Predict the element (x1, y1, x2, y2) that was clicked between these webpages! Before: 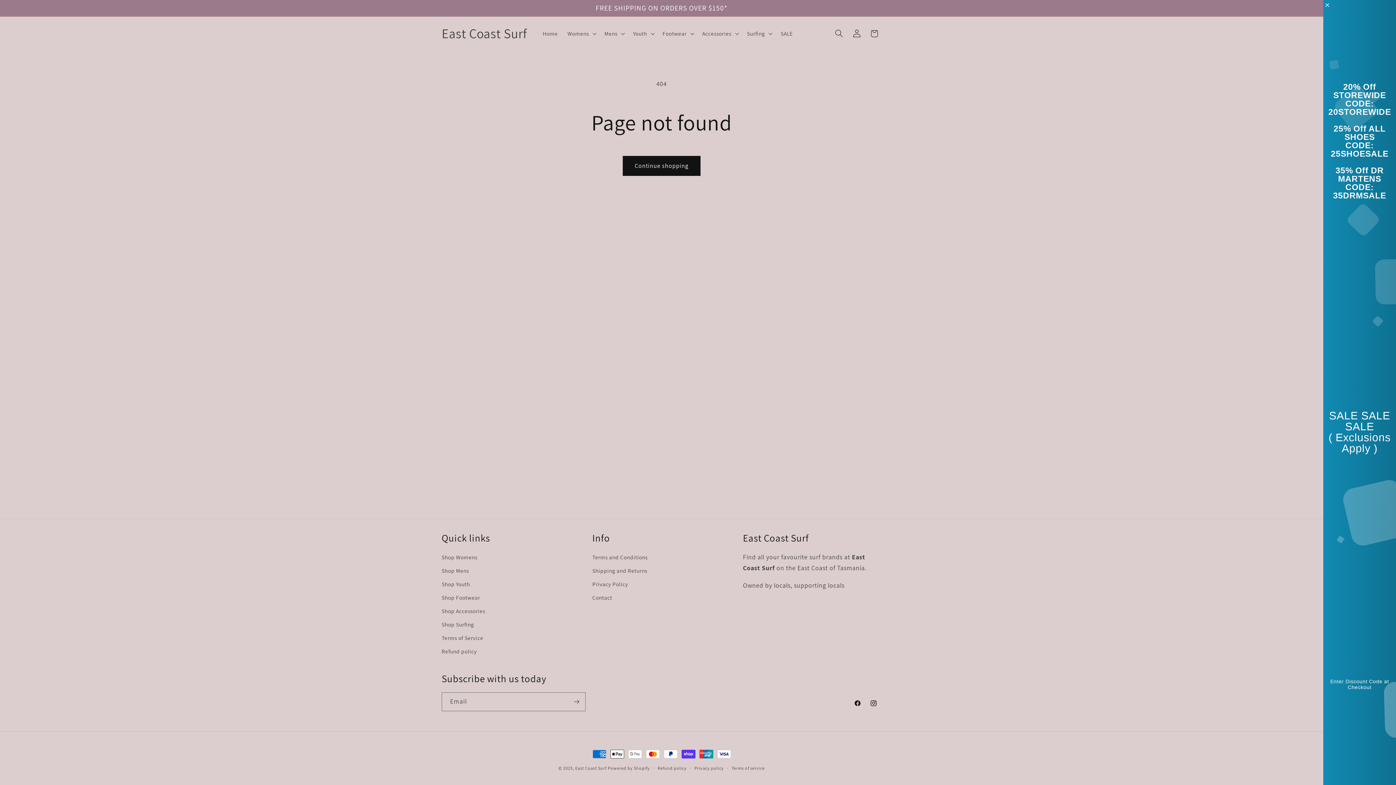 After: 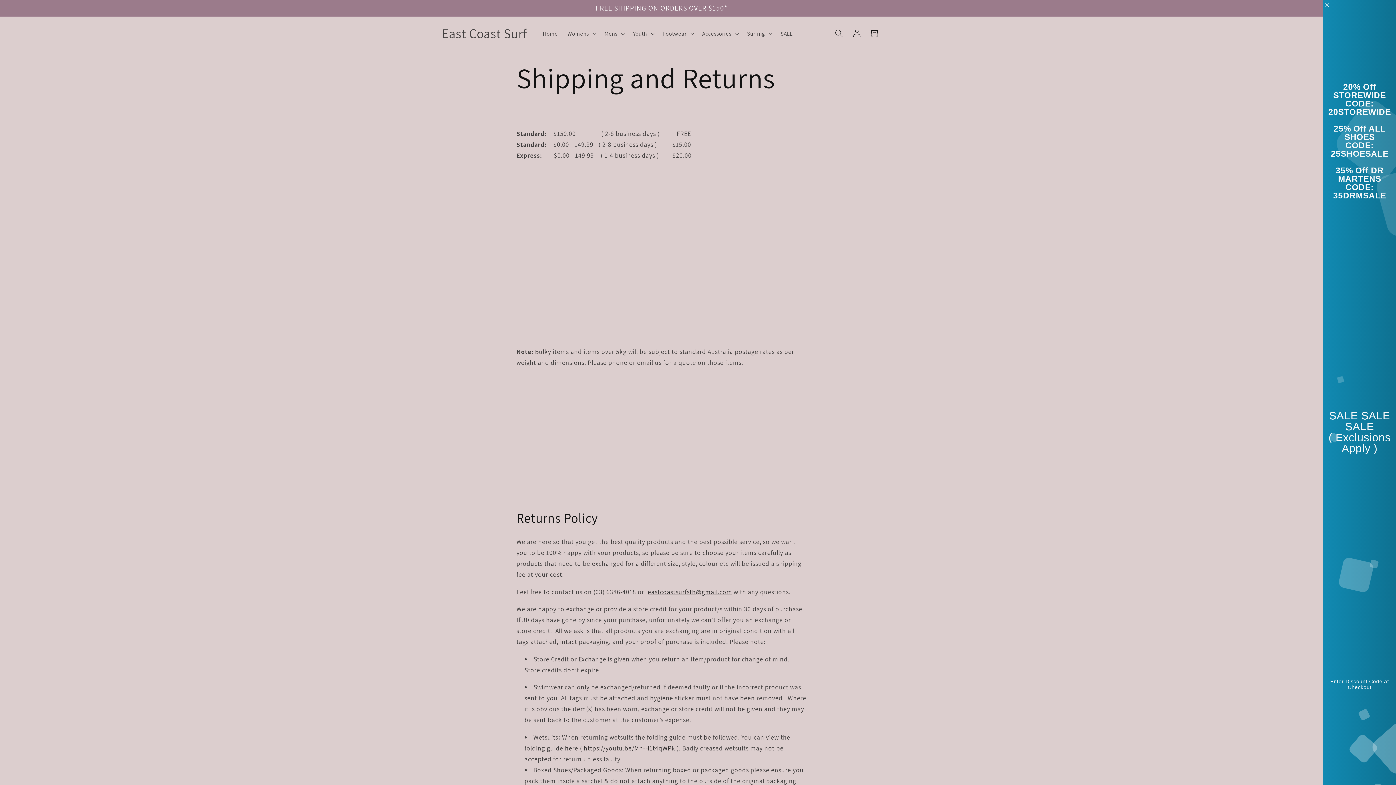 Action: bbox: (592, 564, 647, 577) label: Shipping and Returns